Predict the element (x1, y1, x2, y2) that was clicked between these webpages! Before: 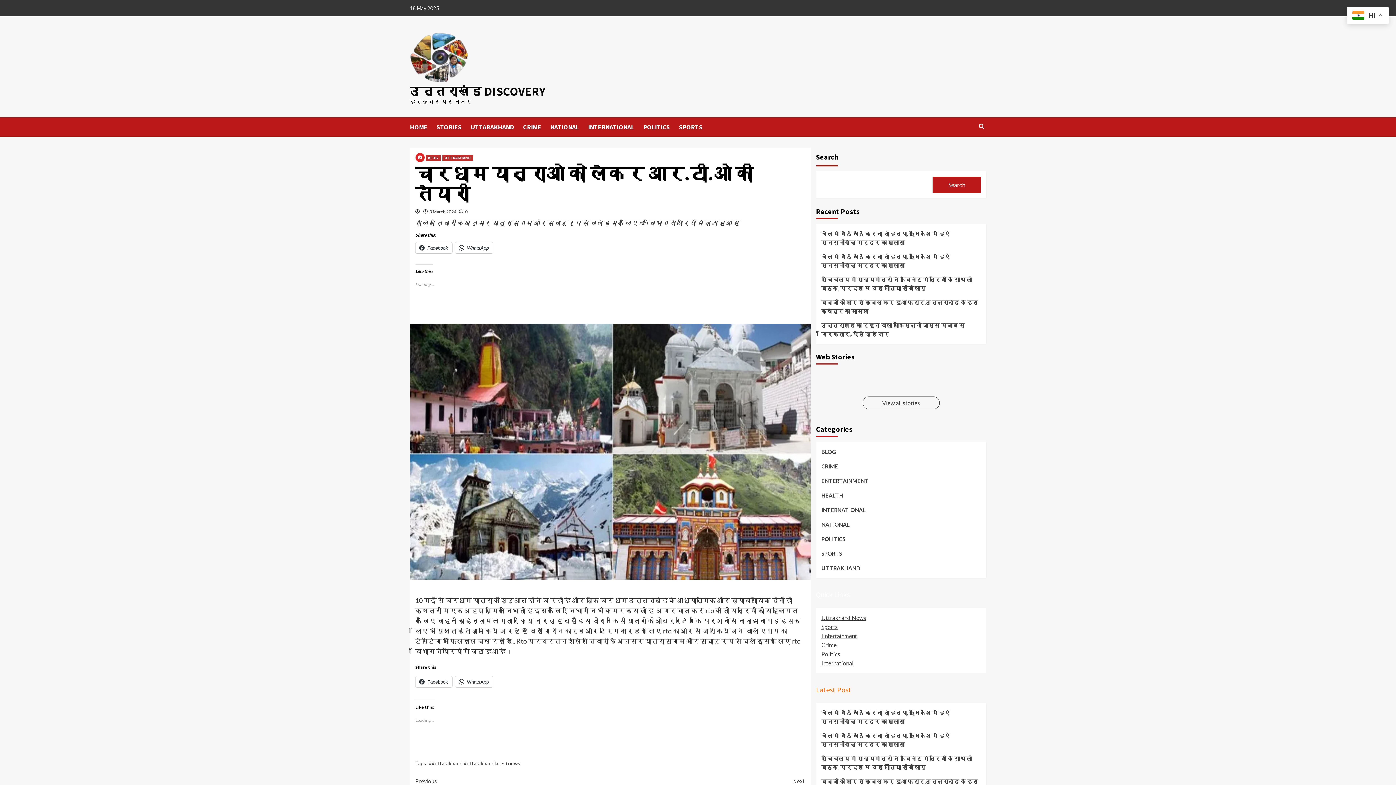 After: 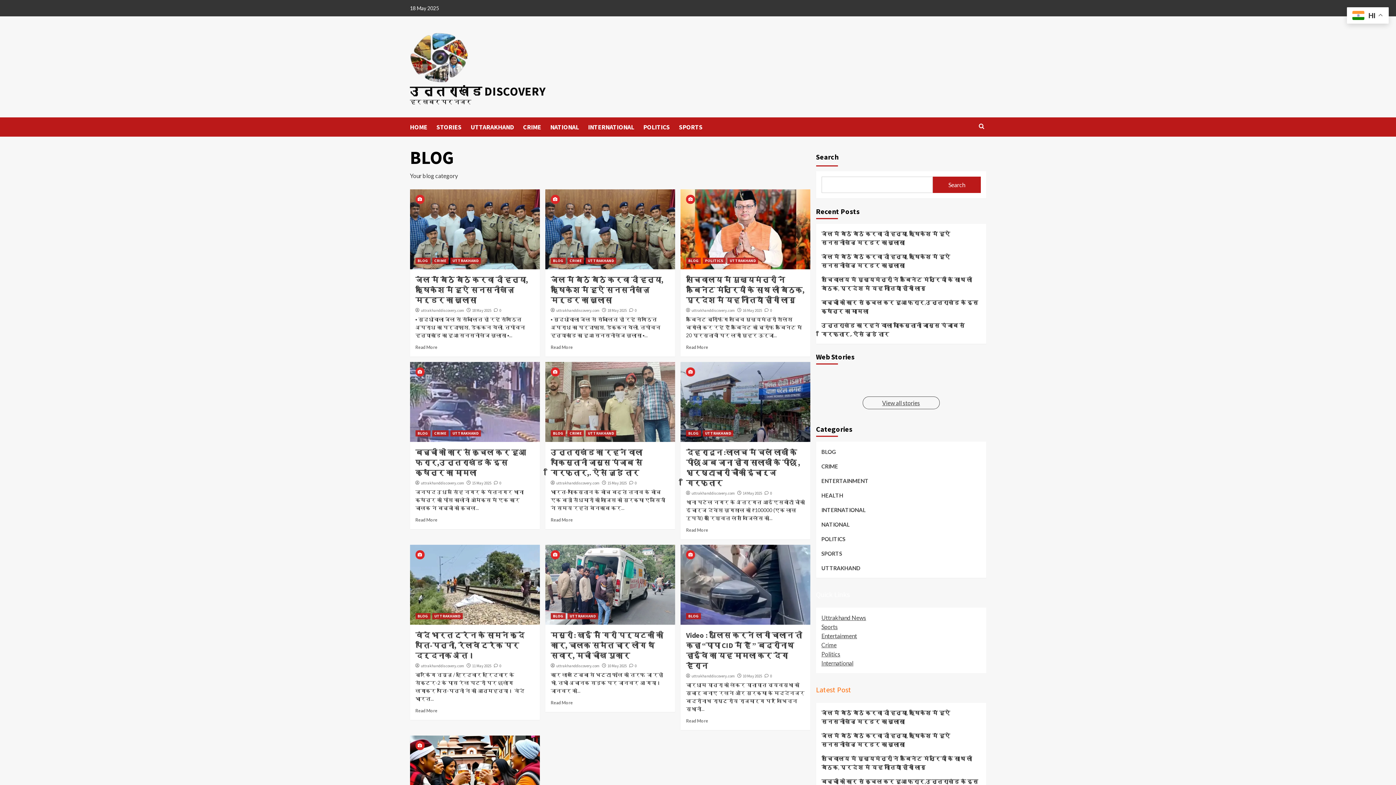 Action: bbox: (425, 154, 440, 161) label: BLOG